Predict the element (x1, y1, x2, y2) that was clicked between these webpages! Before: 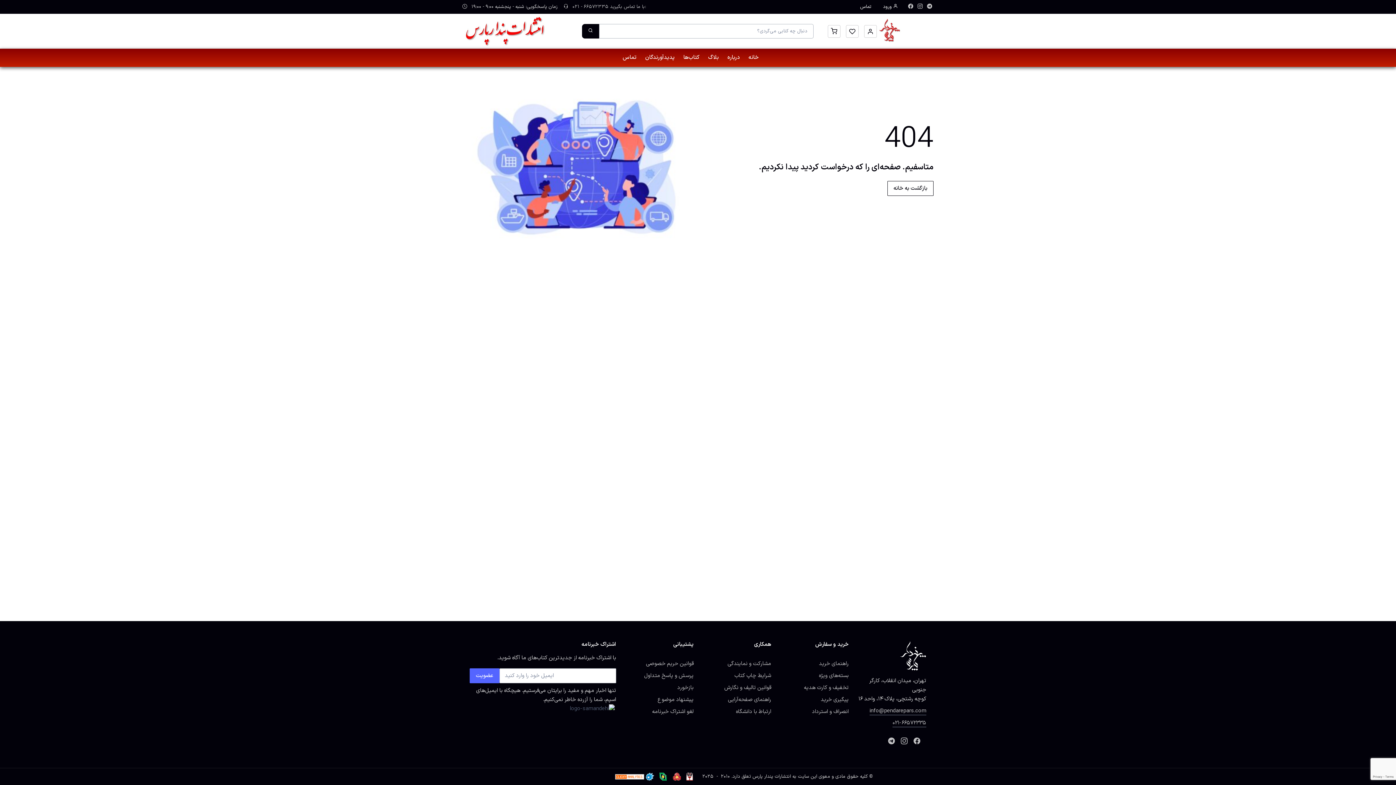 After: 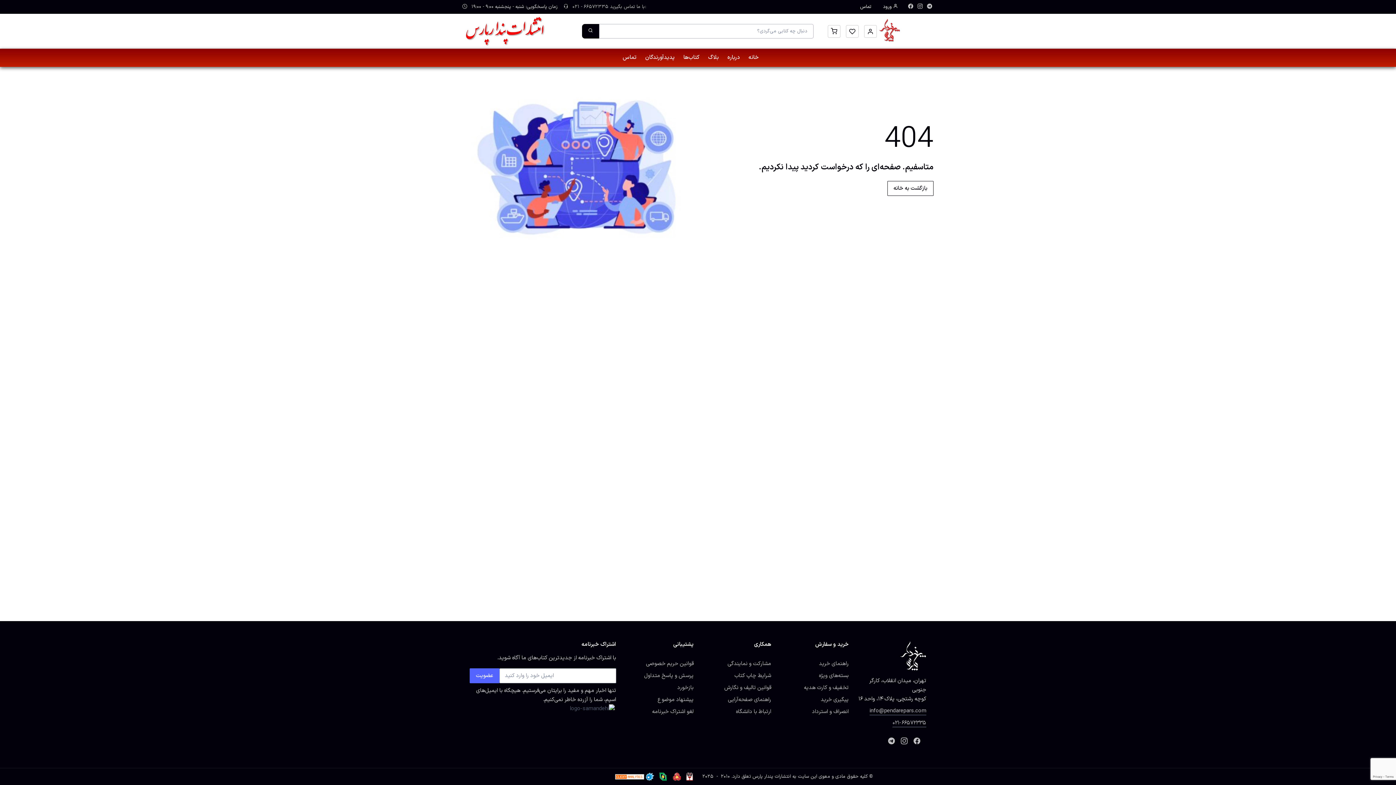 Action: bbox: (828, 24, 840, 37)